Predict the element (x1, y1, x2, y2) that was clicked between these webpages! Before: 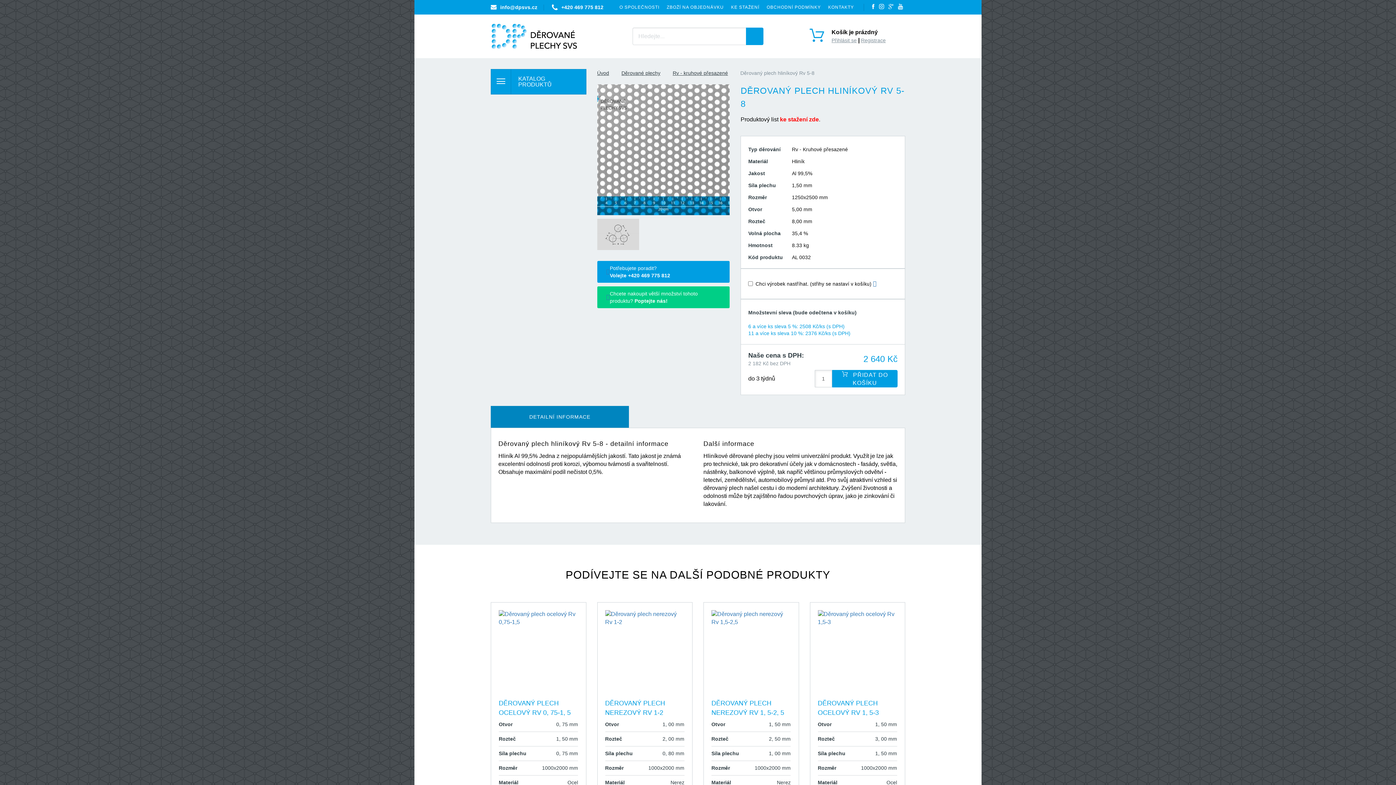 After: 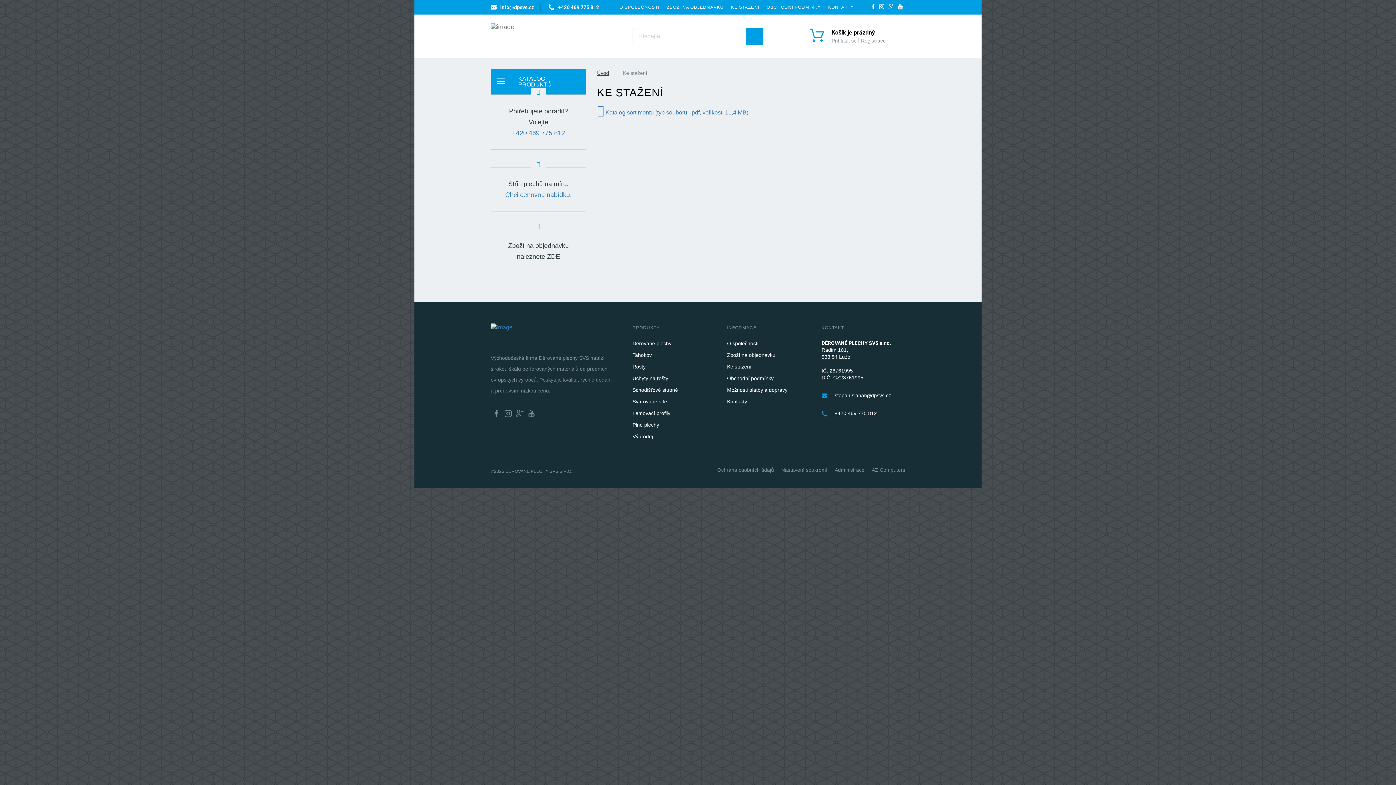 Action: label: KE STAŽENÍ bbox: (727, 3, 763, 10)